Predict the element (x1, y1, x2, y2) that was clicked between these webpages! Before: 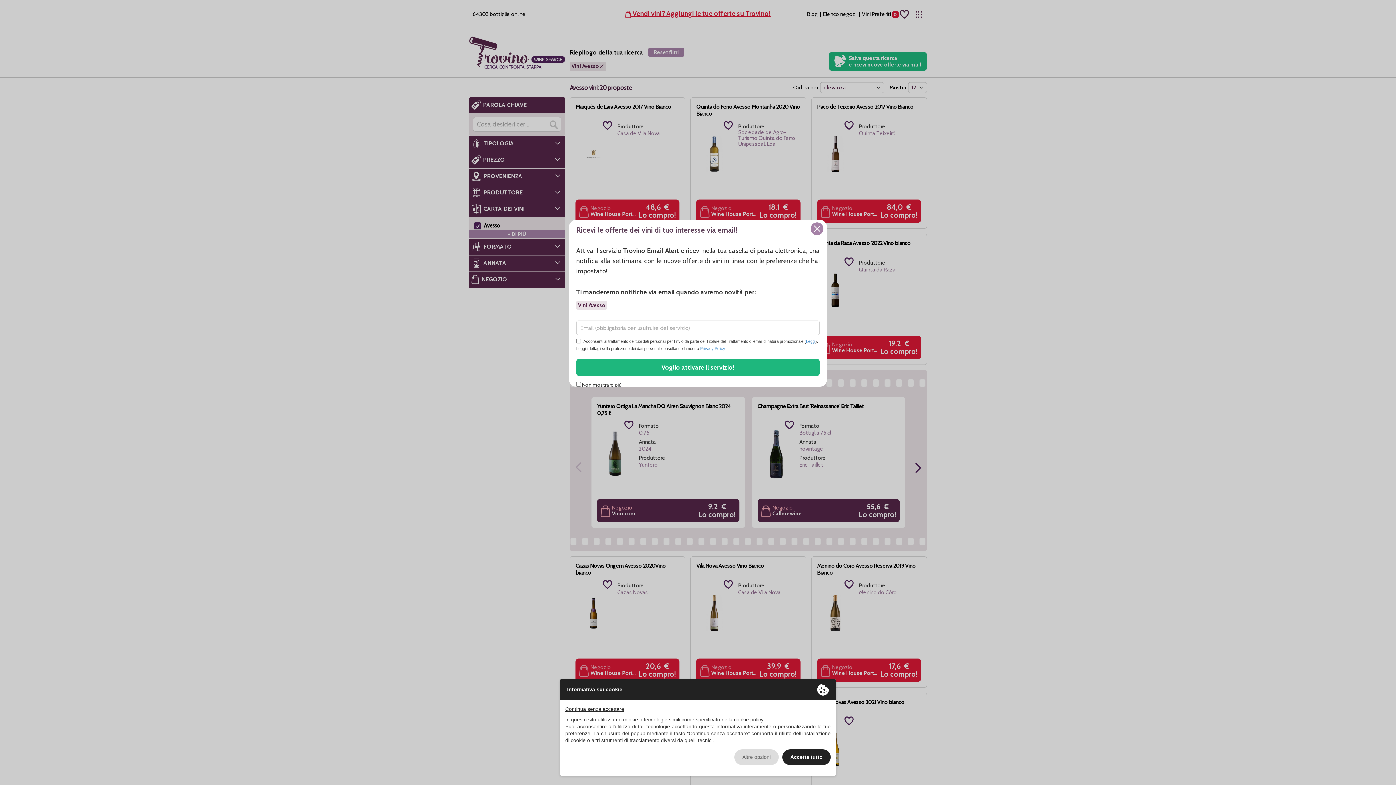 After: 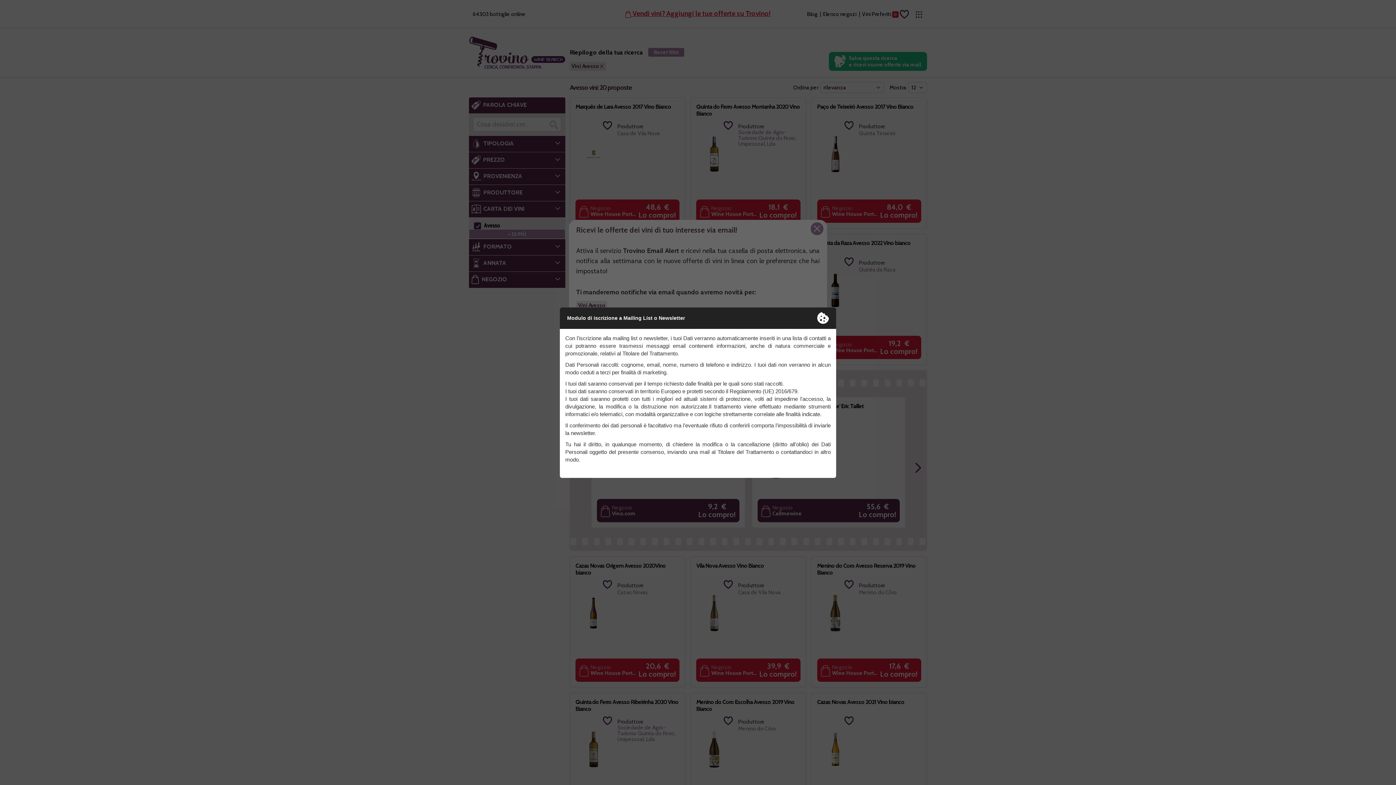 Action: bbox: (806, 339, 815, 343) label: Leggi